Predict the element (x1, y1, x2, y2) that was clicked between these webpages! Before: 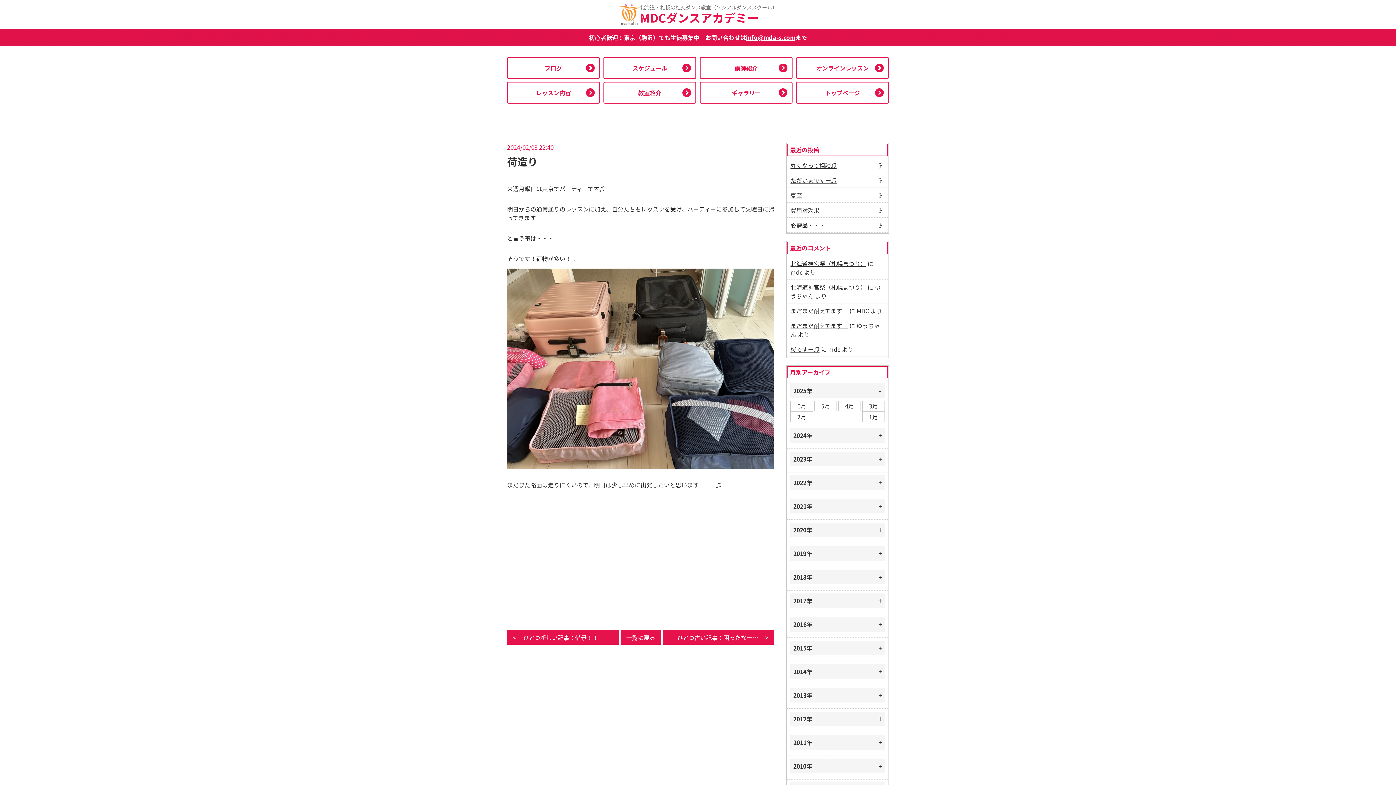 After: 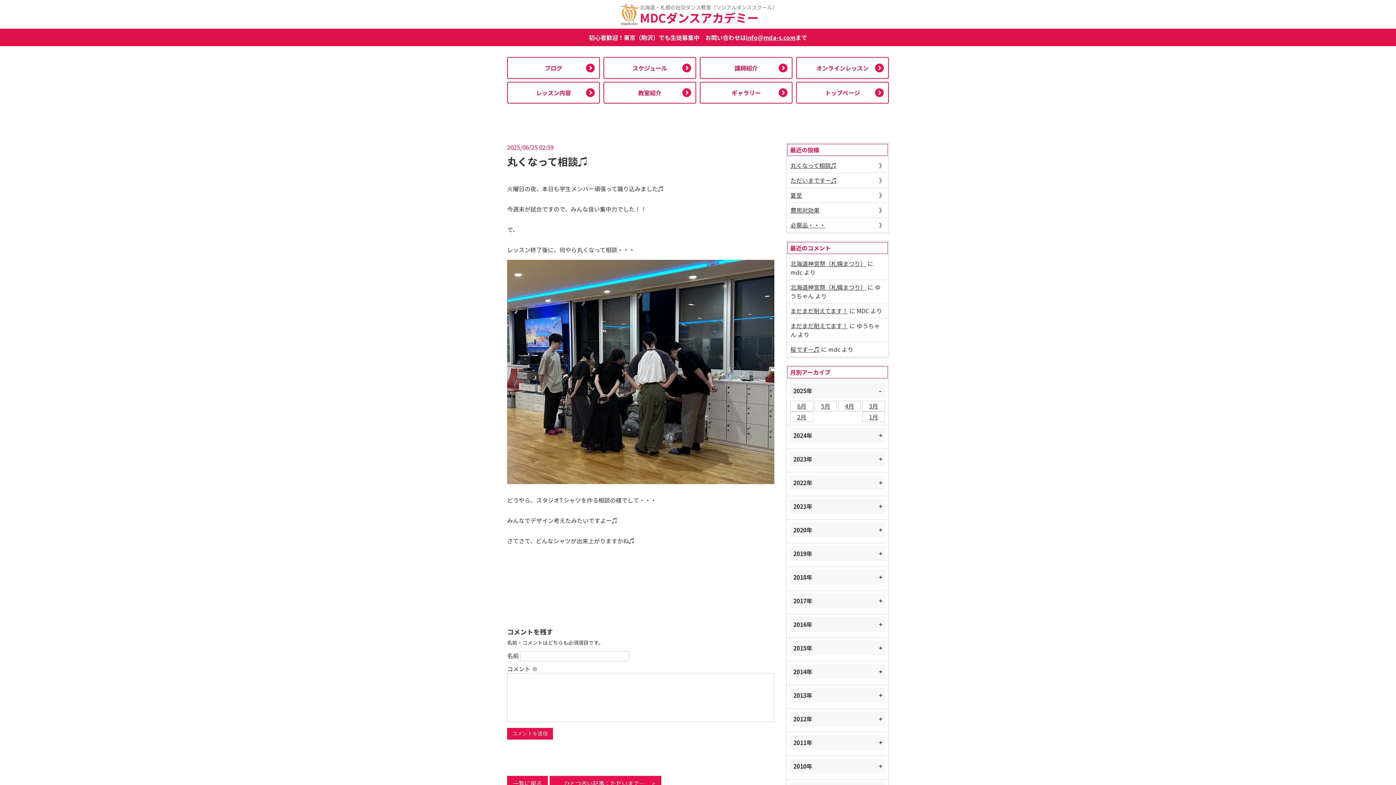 Action: label: 丸くなって相談♫ bbox: (790, 160, 885, 169)